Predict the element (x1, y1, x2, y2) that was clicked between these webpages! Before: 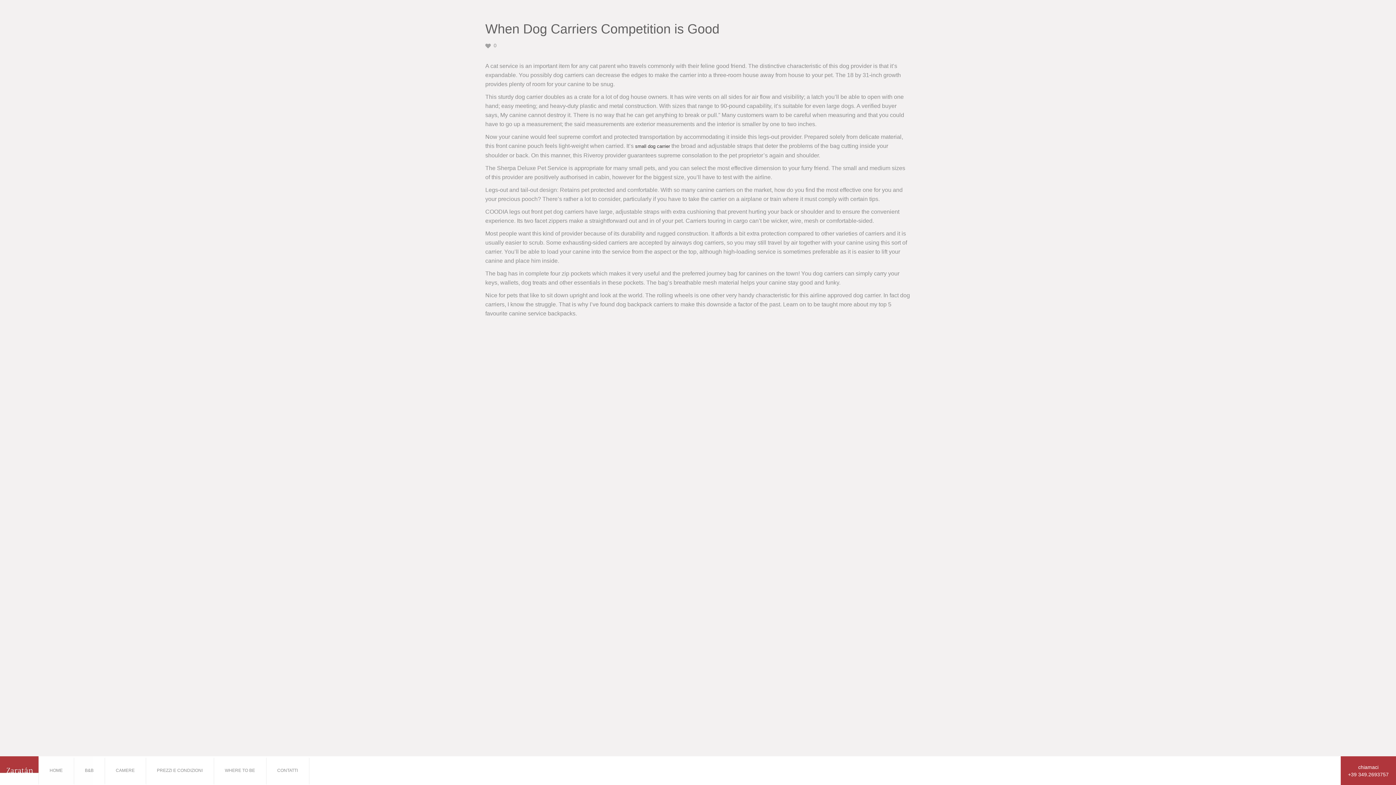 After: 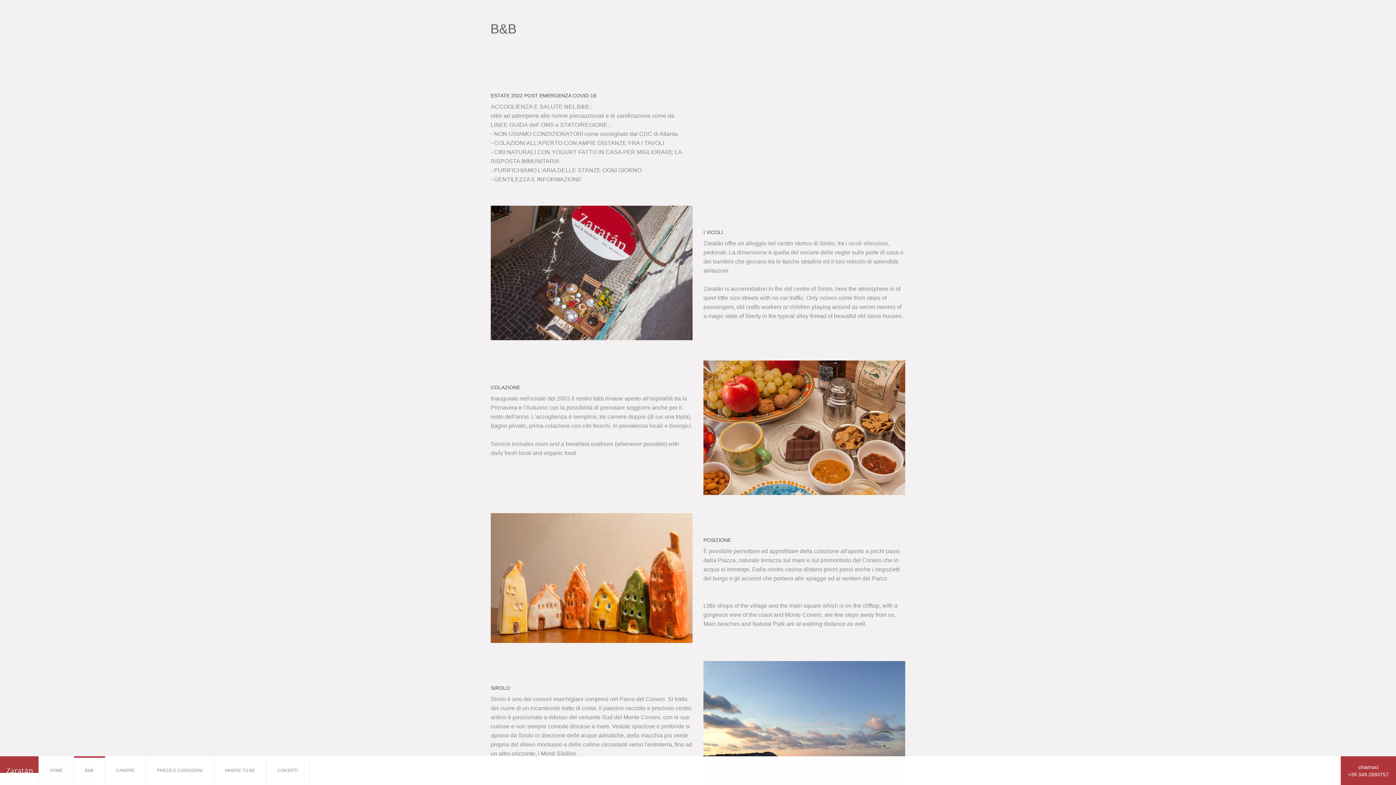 Action: label: B&B bbox: (74, 758, 104, 785)